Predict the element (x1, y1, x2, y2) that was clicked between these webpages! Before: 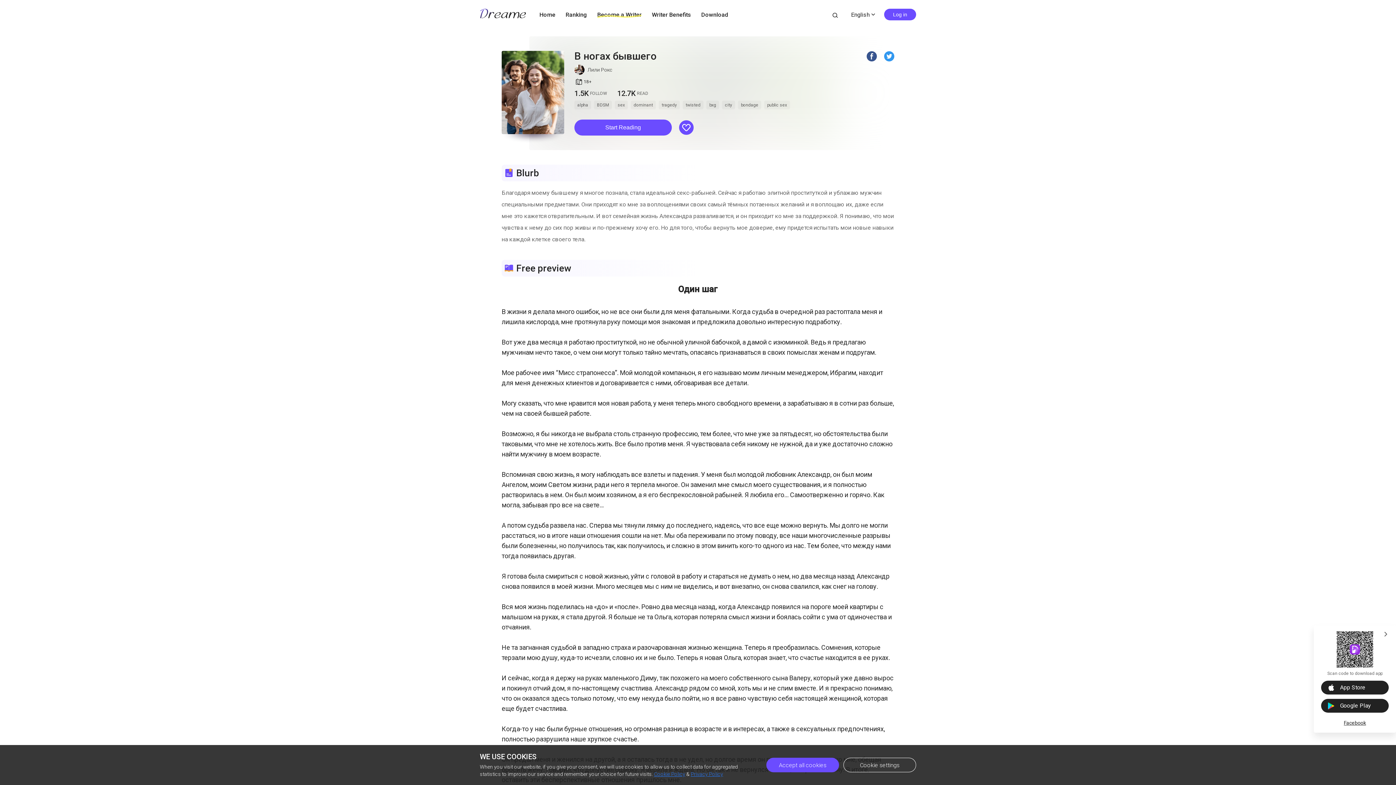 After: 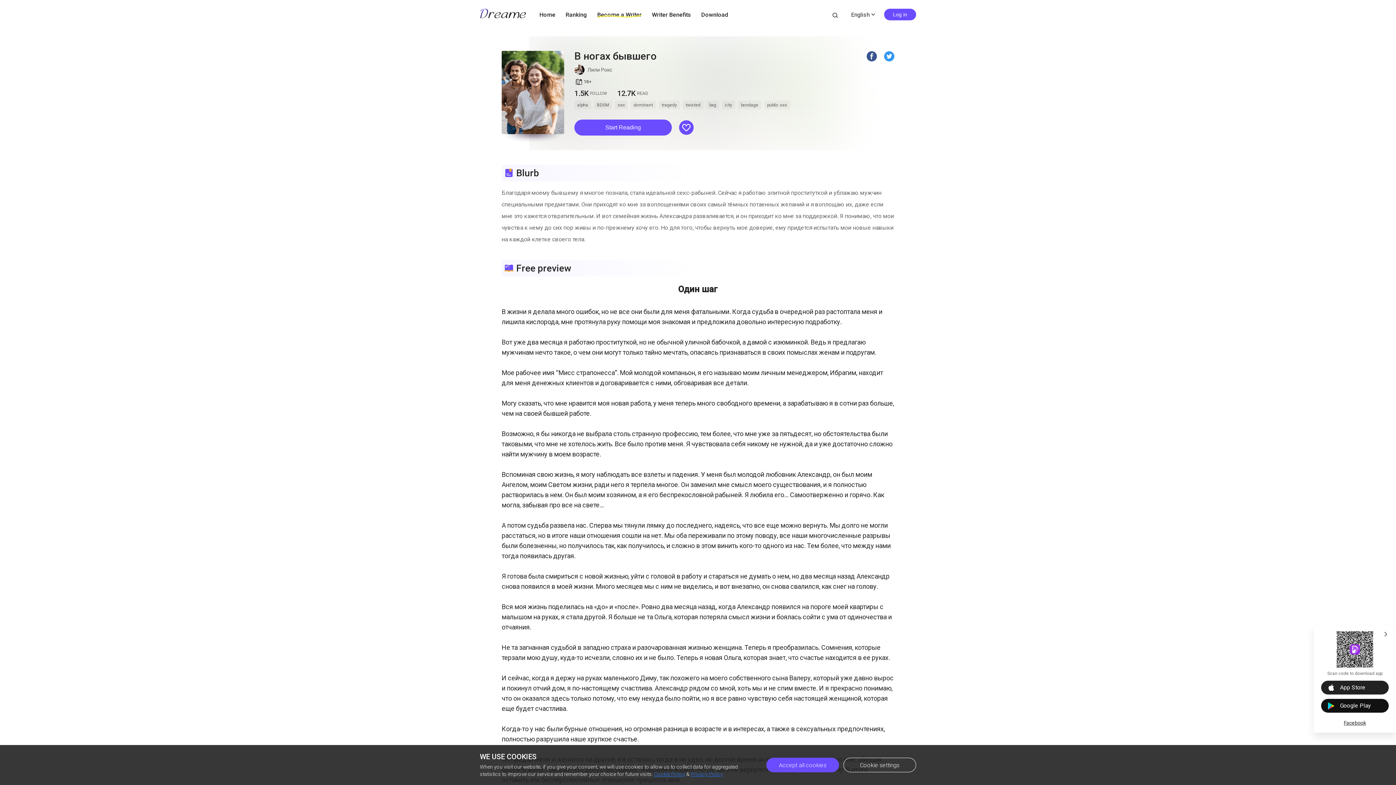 Action: bbox: (1321, 699, 1389, 713) label: Google Play